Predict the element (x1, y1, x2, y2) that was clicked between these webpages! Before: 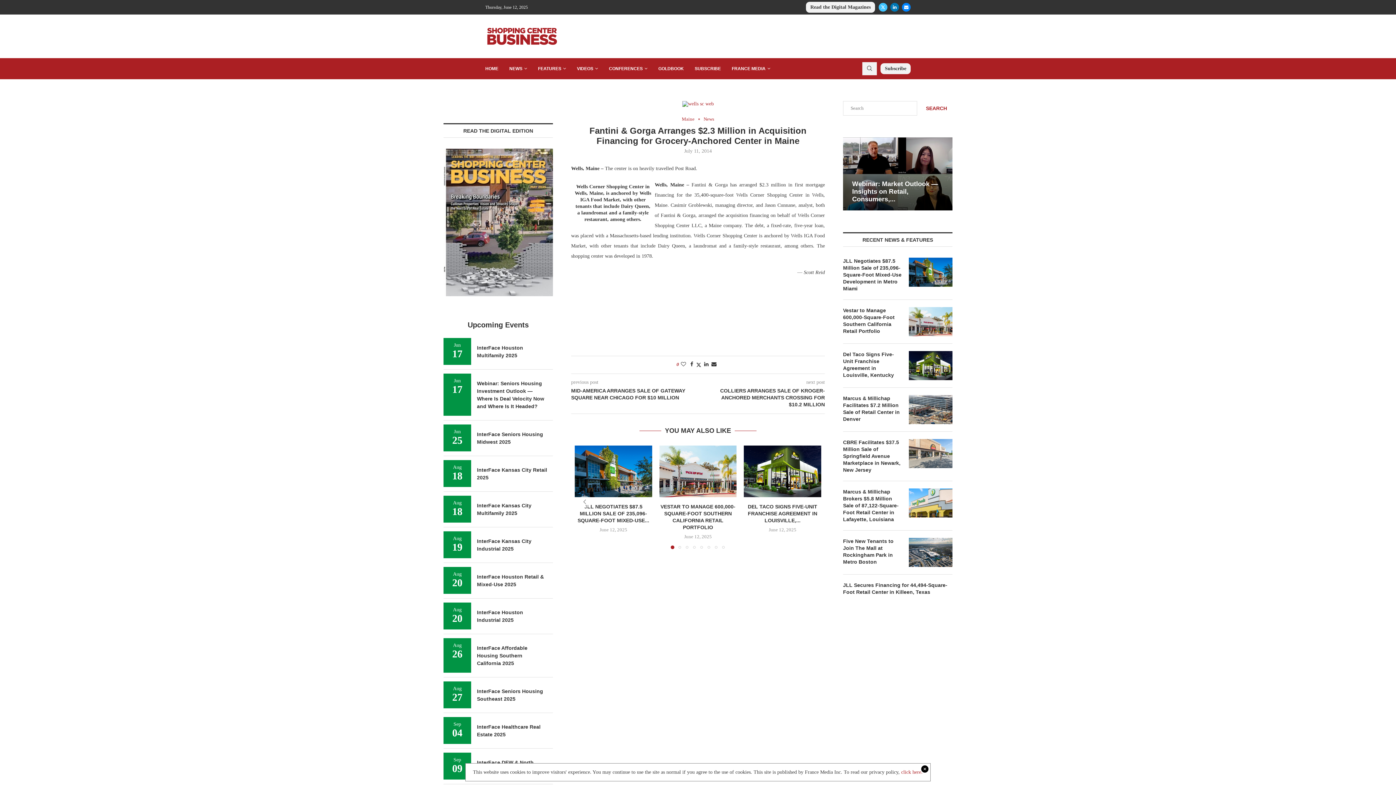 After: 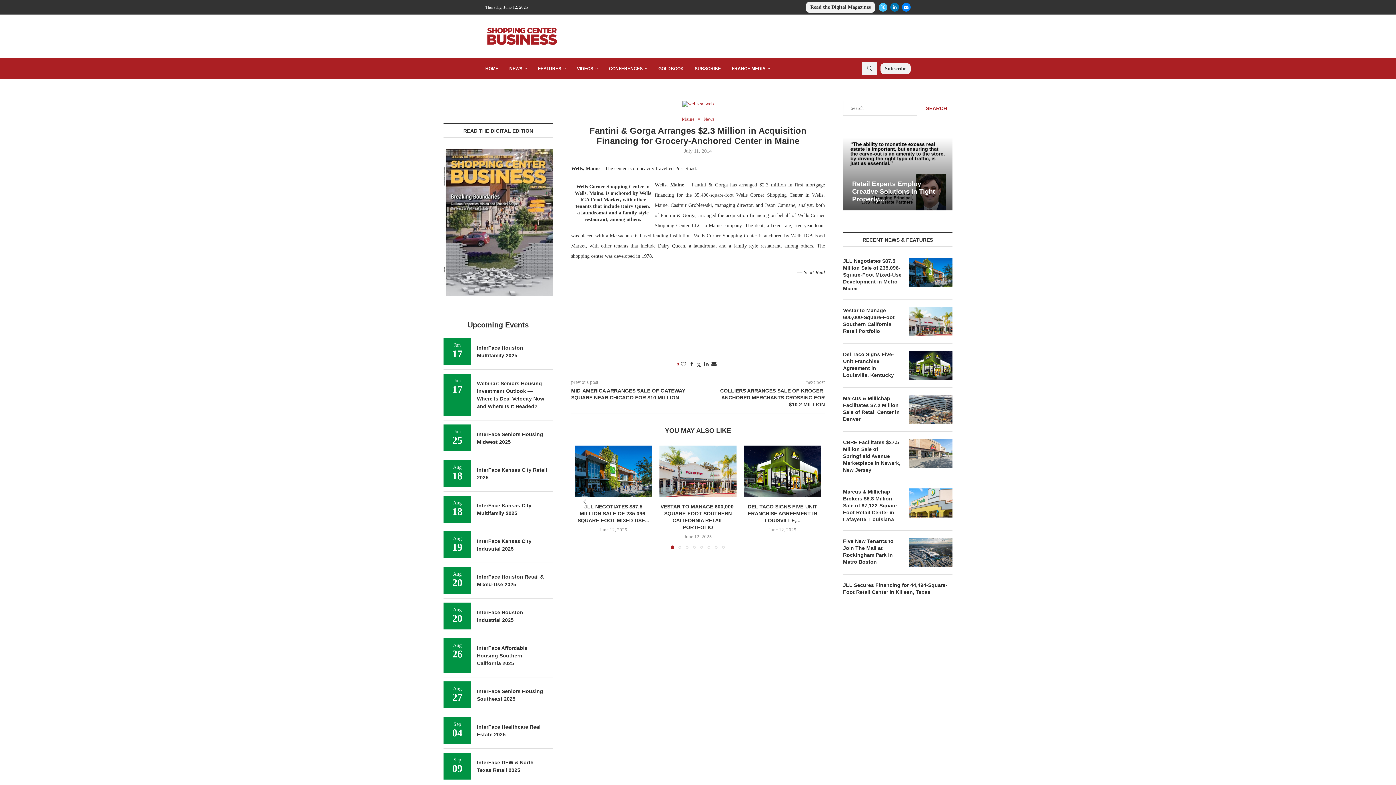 Action: label: click here. bbox: (901, 769, 922, 775)